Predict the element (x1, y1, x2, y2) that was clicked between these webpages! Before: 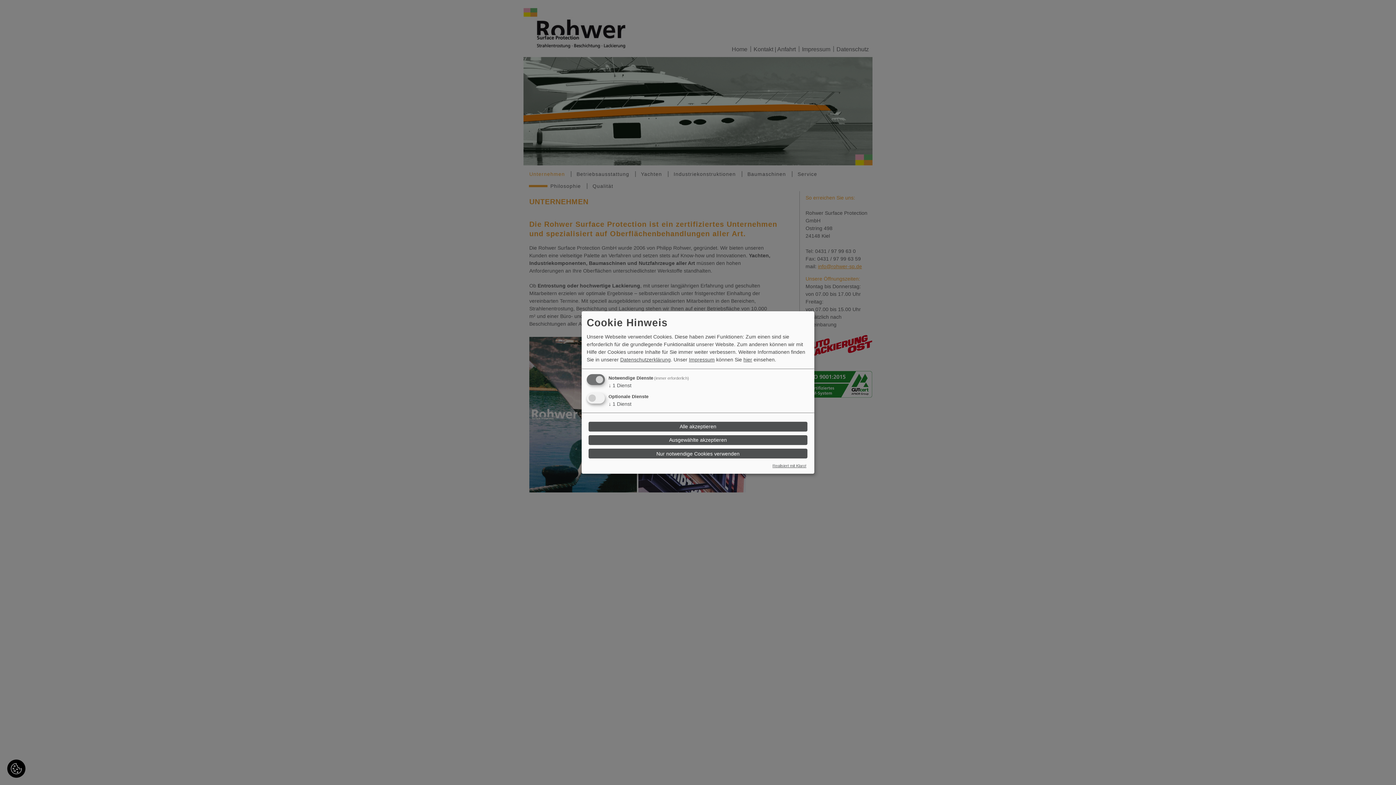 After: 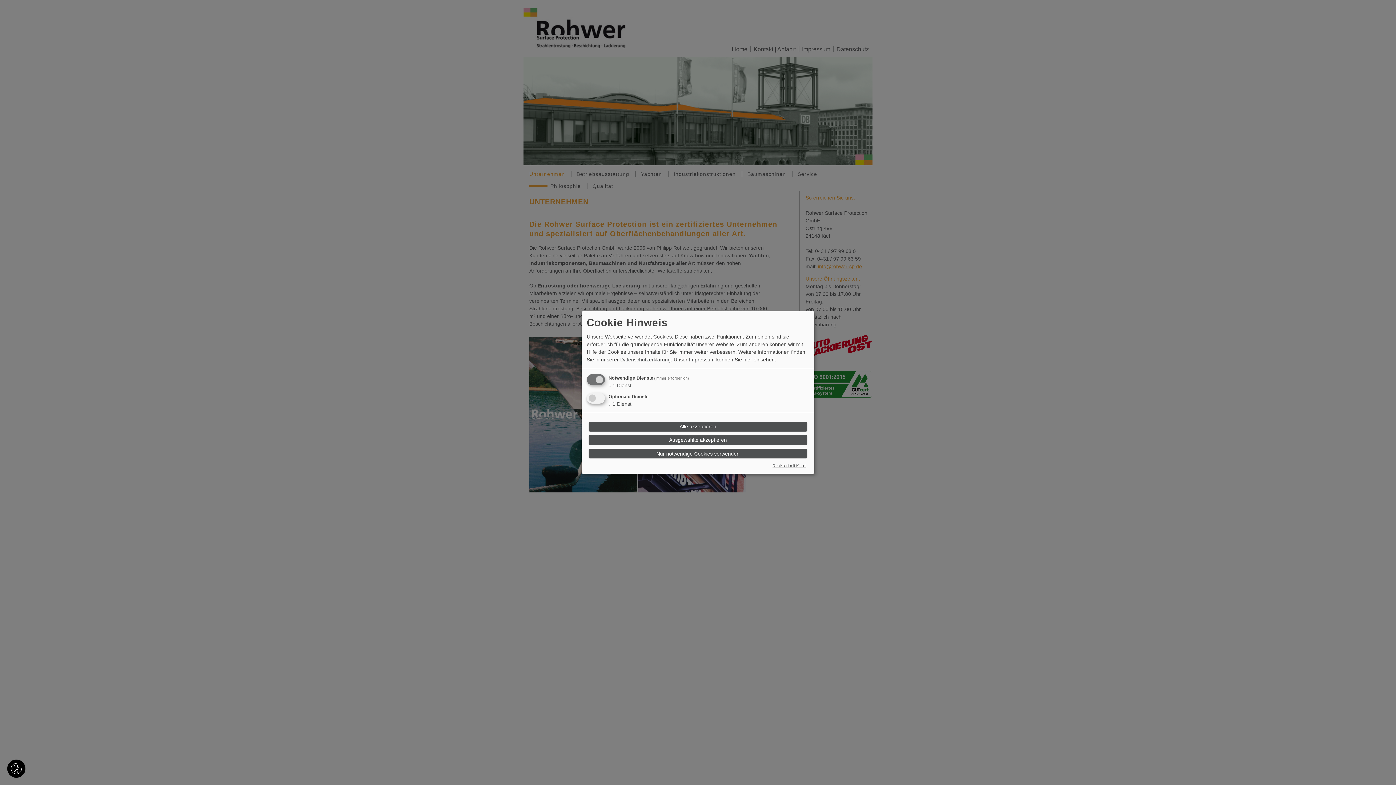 Action: label: hier bbox: (743, 356, 752, 362)